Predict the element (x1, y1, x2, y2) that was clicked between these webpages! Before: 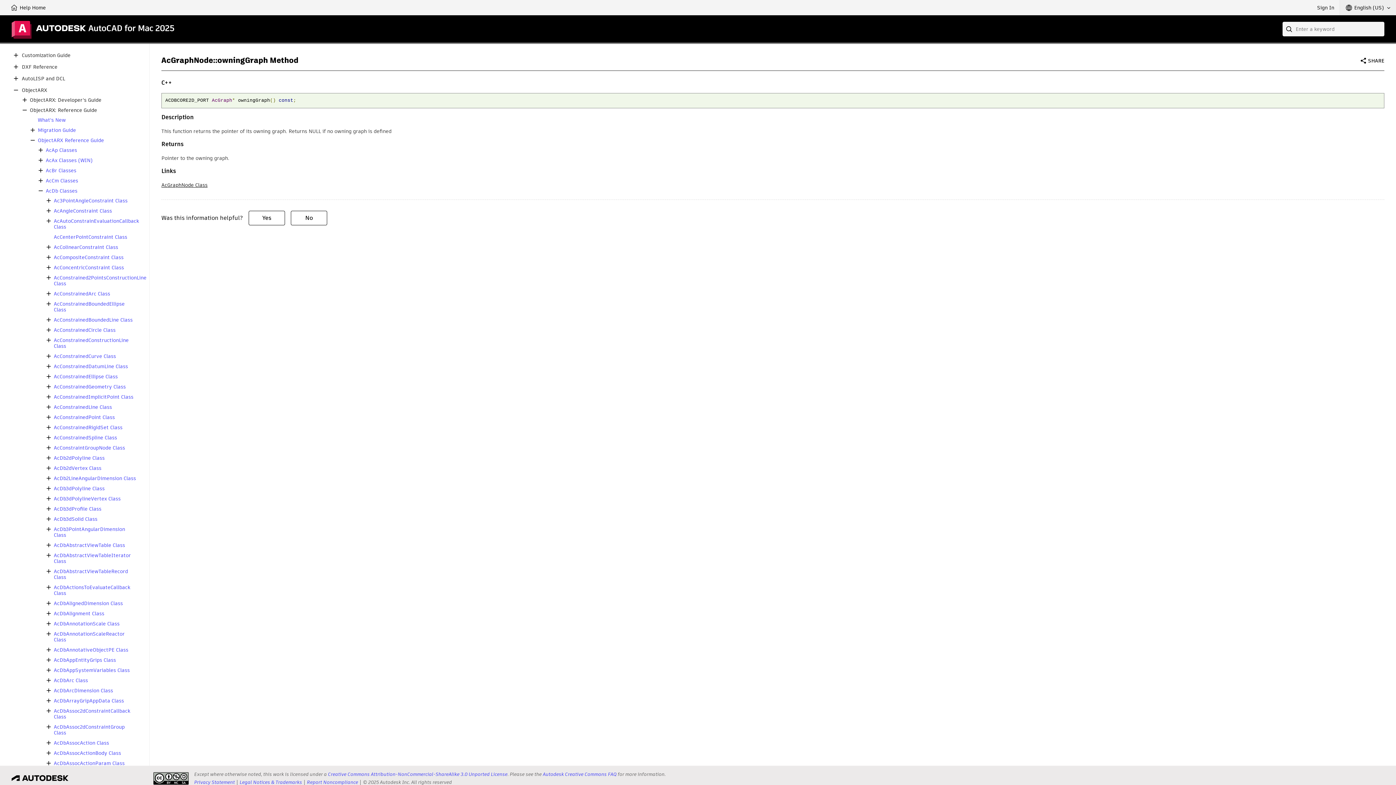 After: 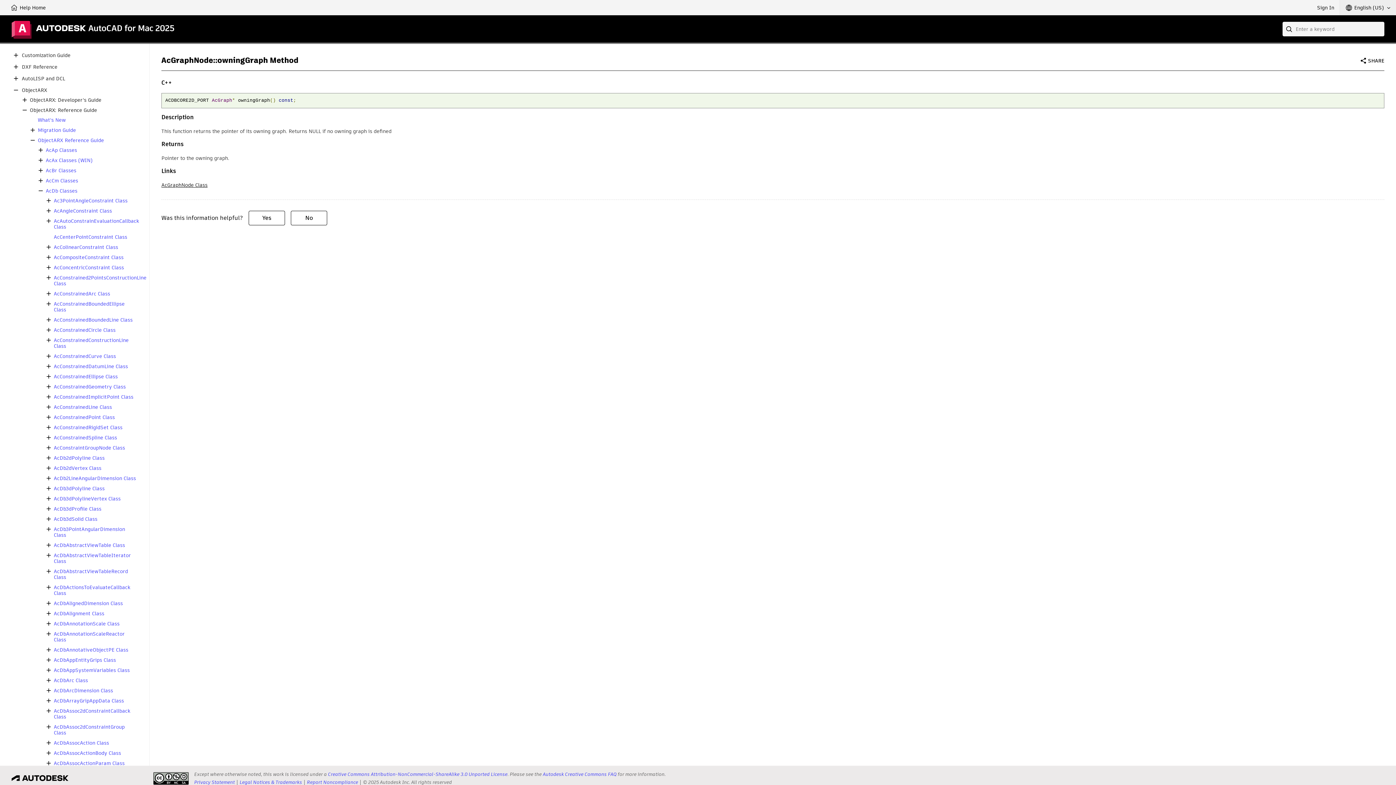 Action: bbox: (44, 273, 53, 282)